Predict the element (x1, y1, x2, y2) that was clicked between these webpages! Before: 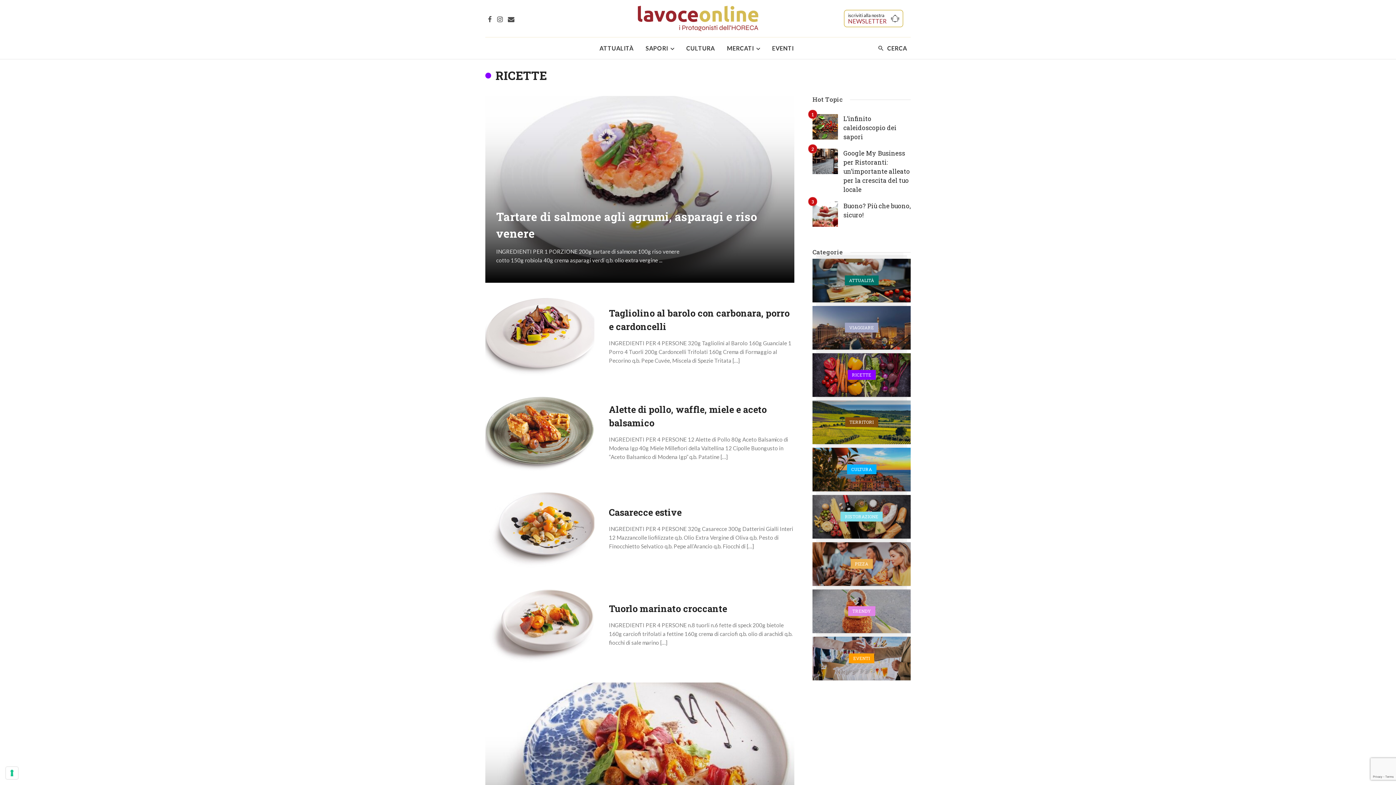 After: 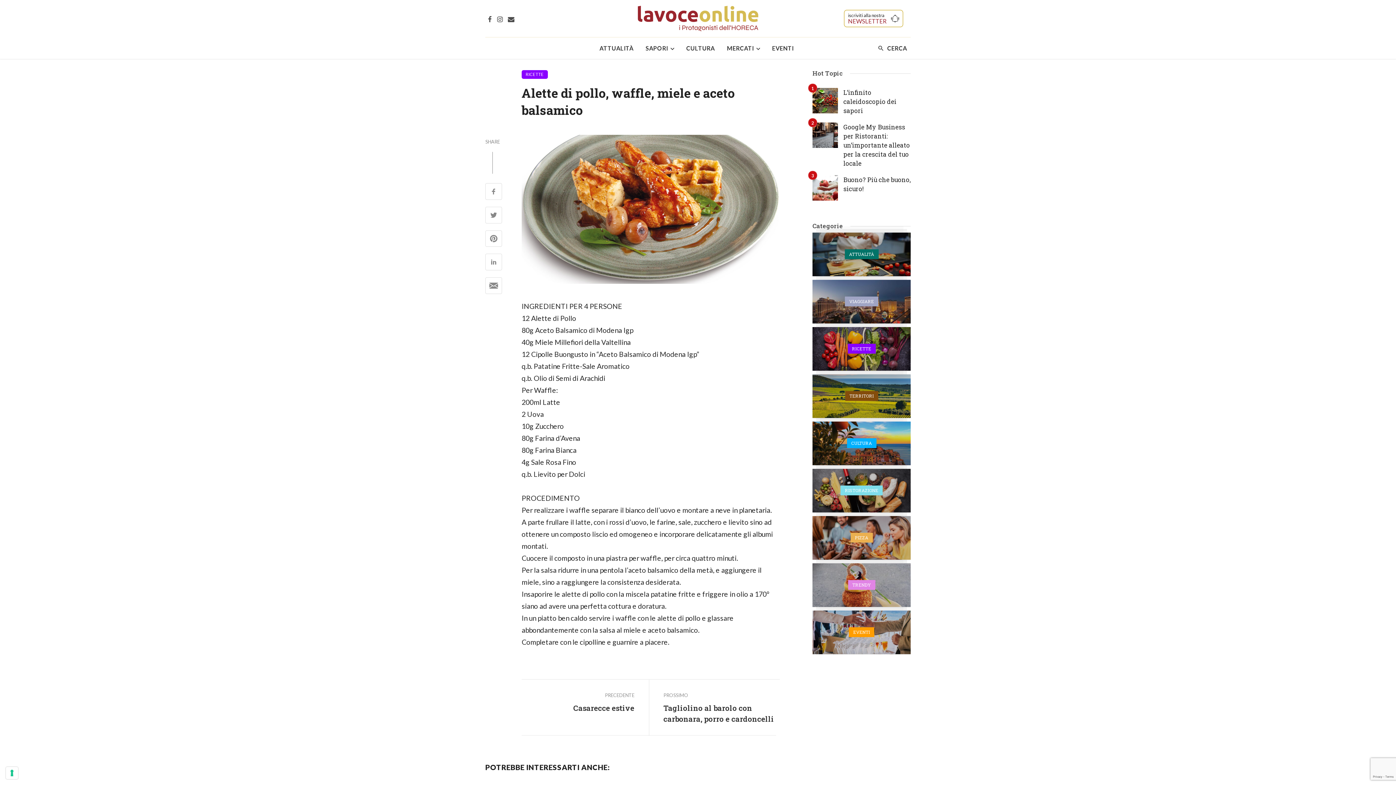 Action: bbox: (609, 402, 794, 429) label: Alette di pollo, waffle, miele e aceto balsamico